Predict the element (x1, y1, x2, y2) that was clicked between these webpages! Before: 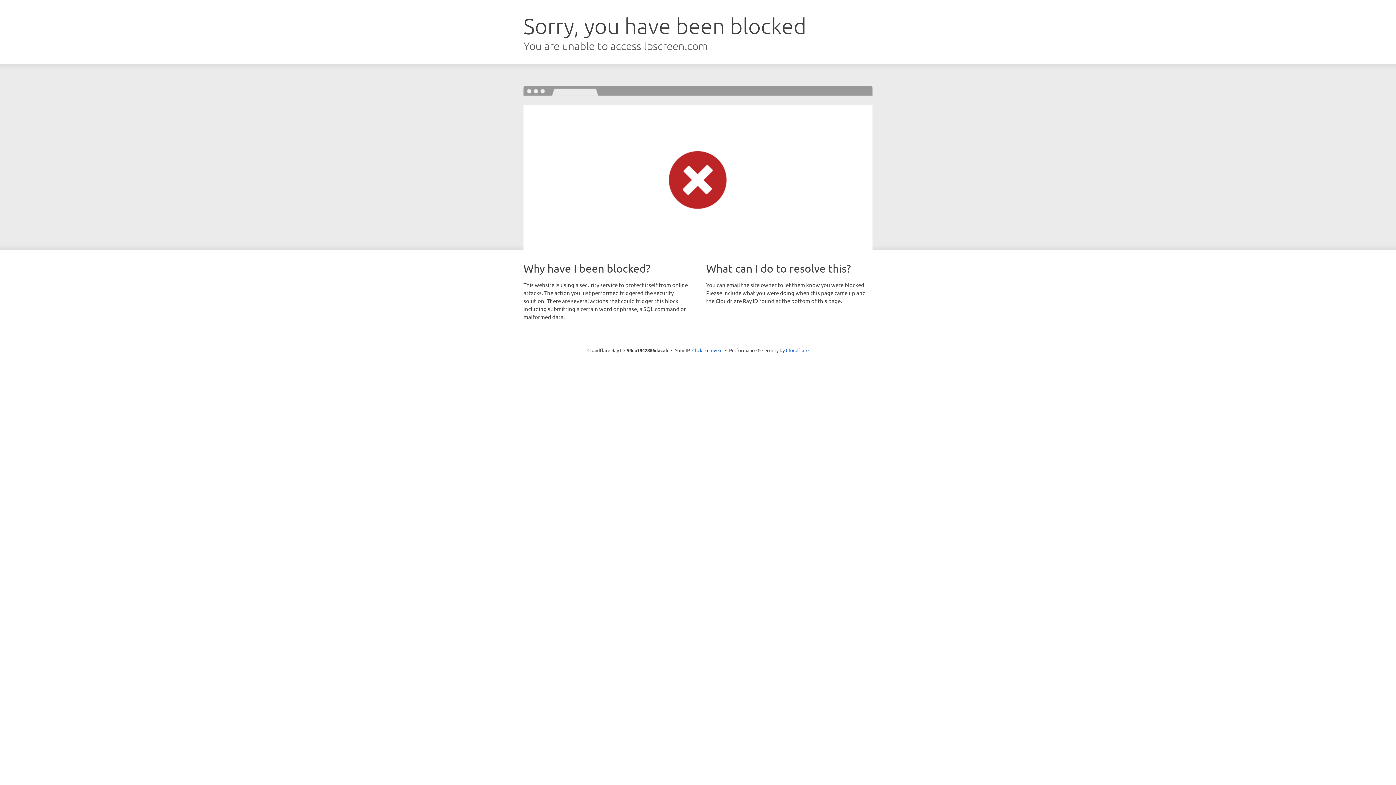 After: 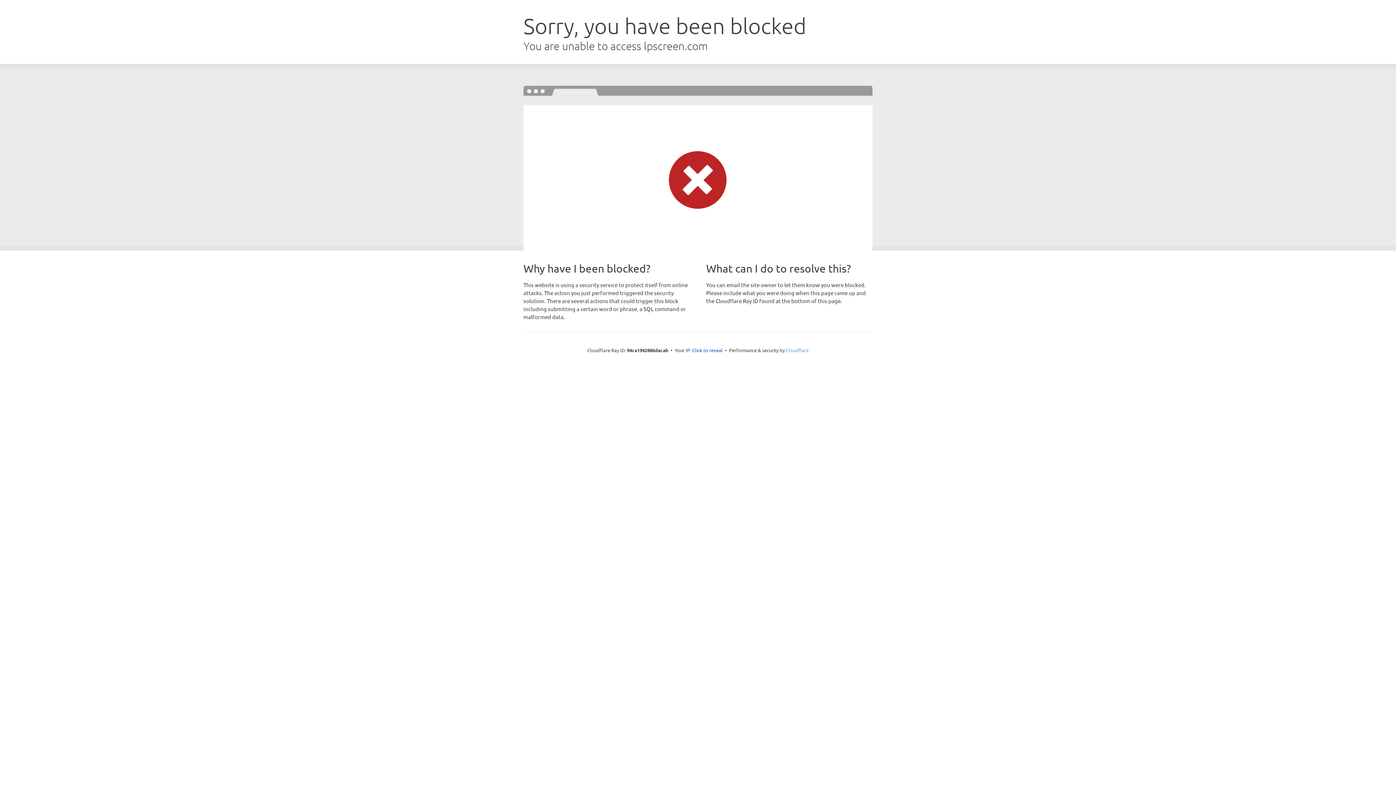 Action: label: Cloudflare bbox: (786, 347, 808, 353)